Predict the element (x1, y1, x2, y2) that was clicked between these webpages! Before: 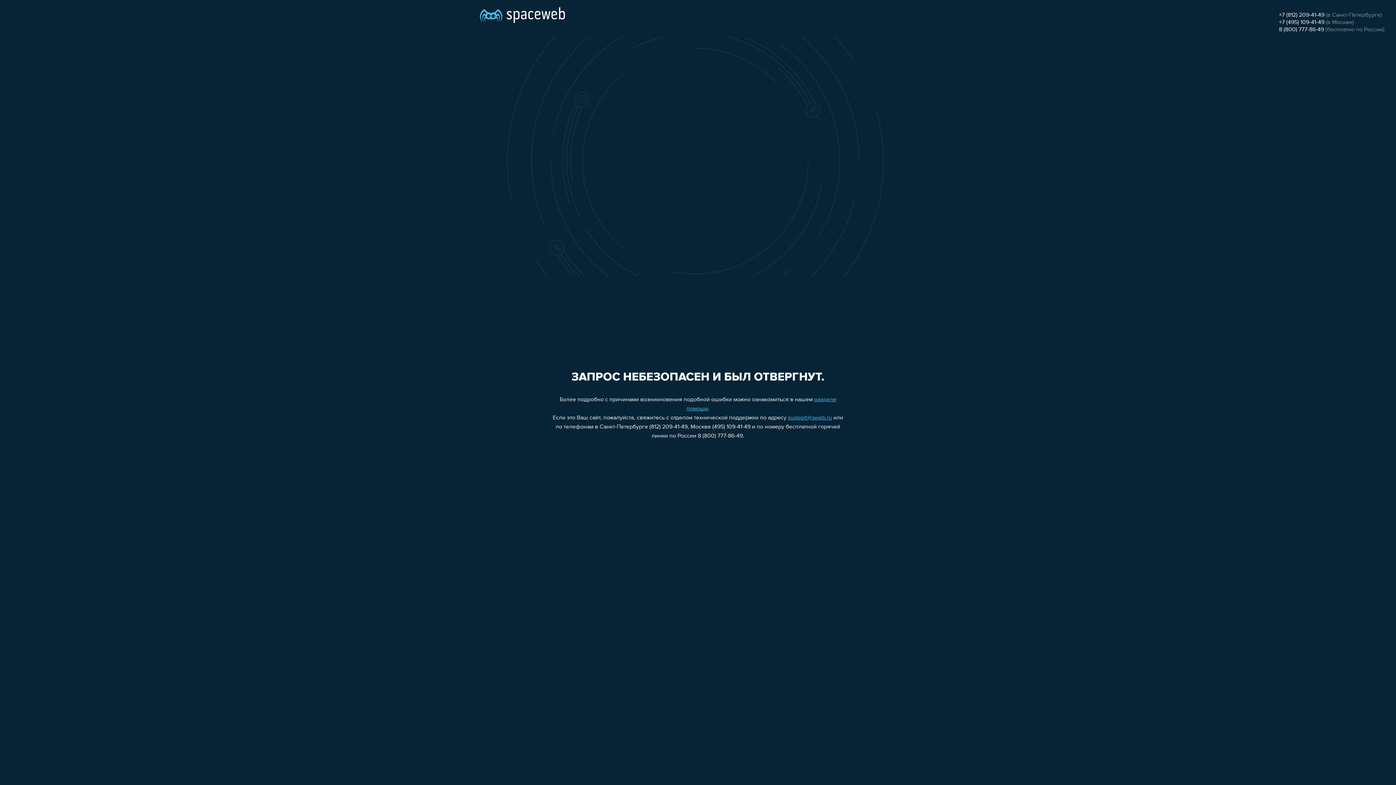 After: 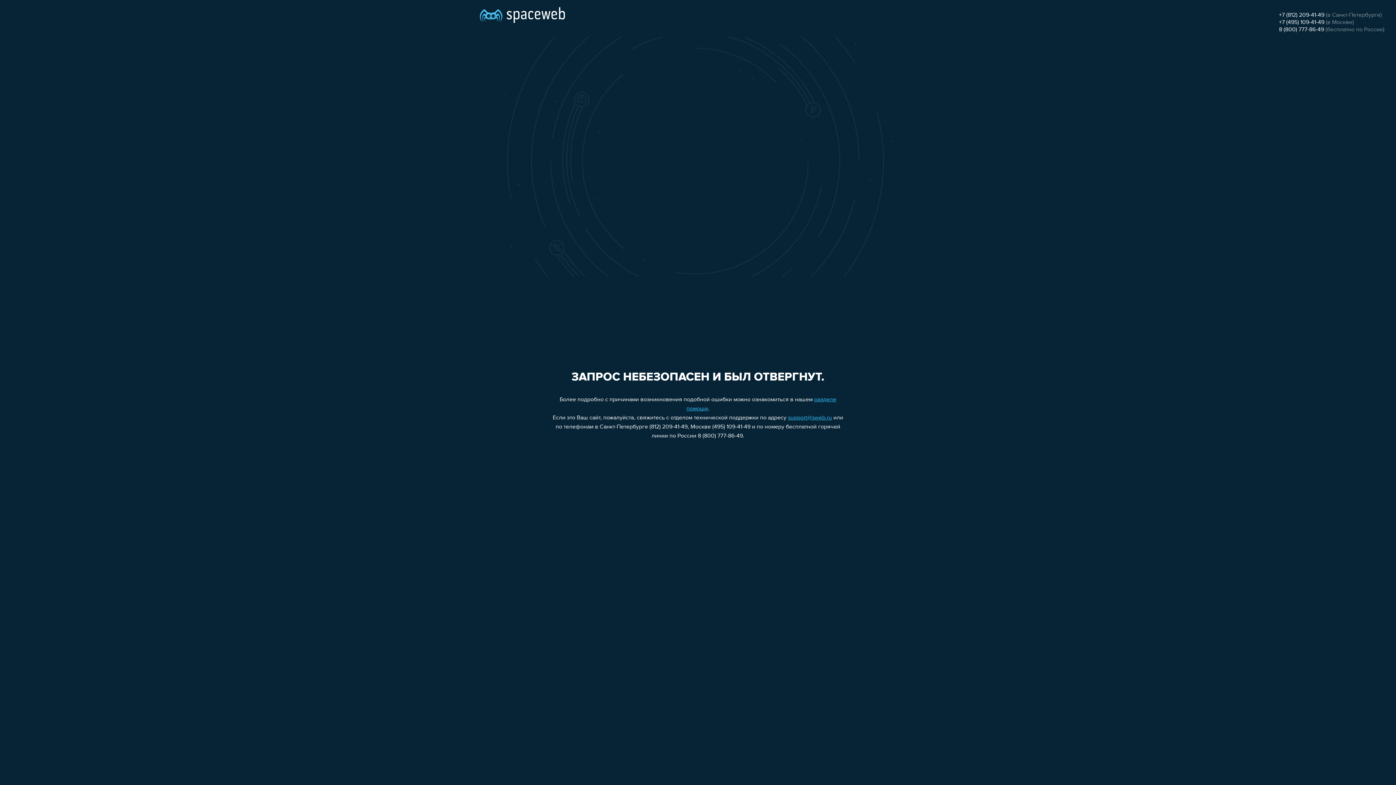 Action: label: +7 (812) 209-41-49 bbox: (1279, 12, 1324, 18)